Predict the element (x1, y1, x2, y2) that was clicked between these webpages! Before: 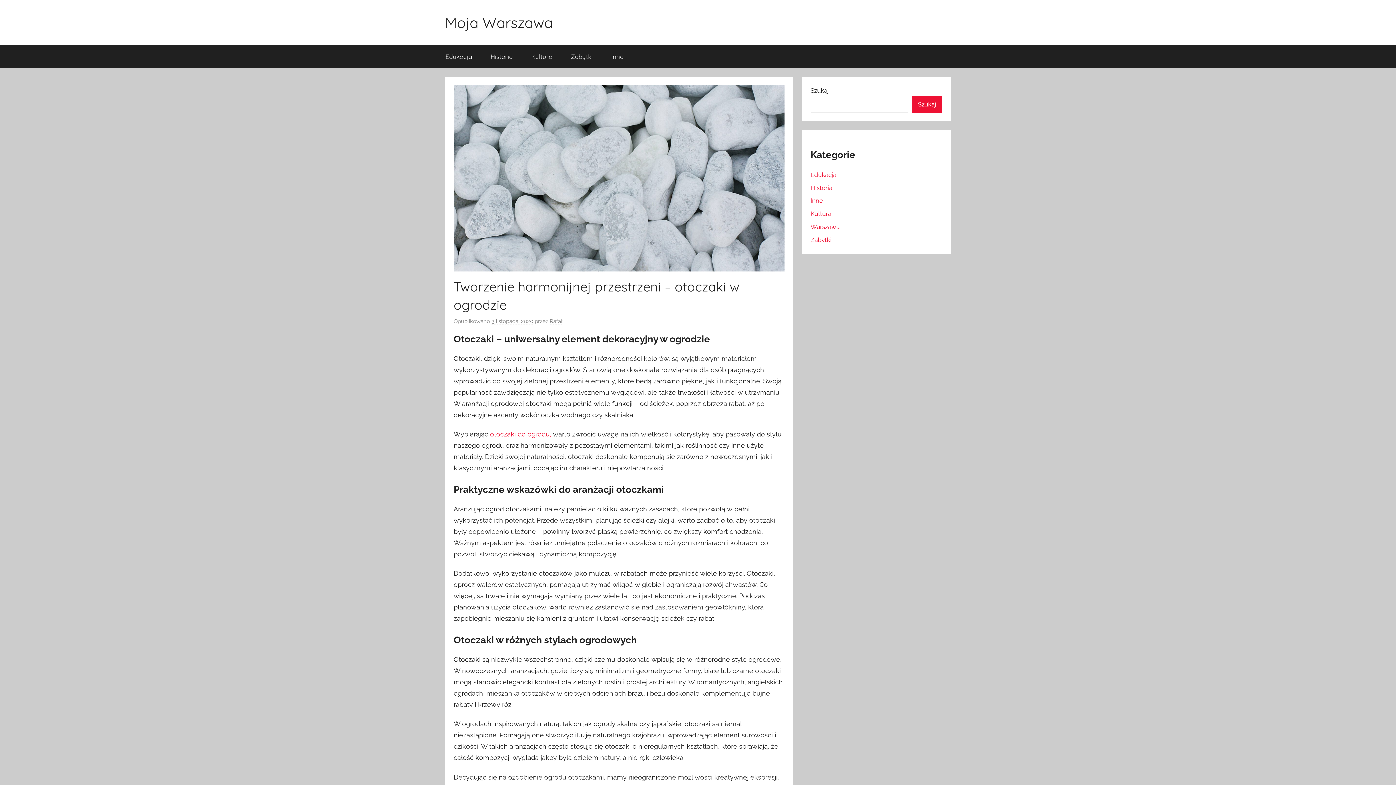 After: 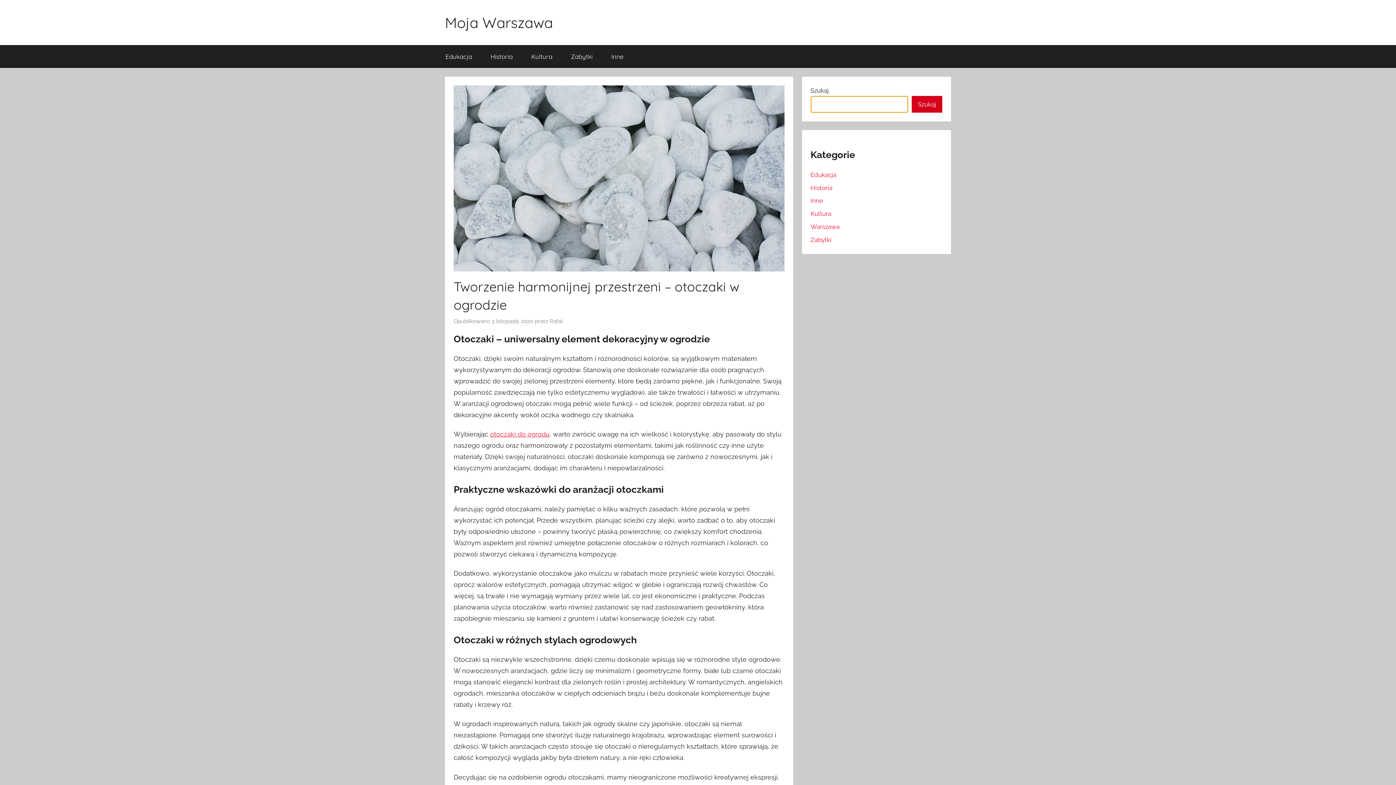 Action: label: Szukaj bbox: (911, 96, 942, 112)